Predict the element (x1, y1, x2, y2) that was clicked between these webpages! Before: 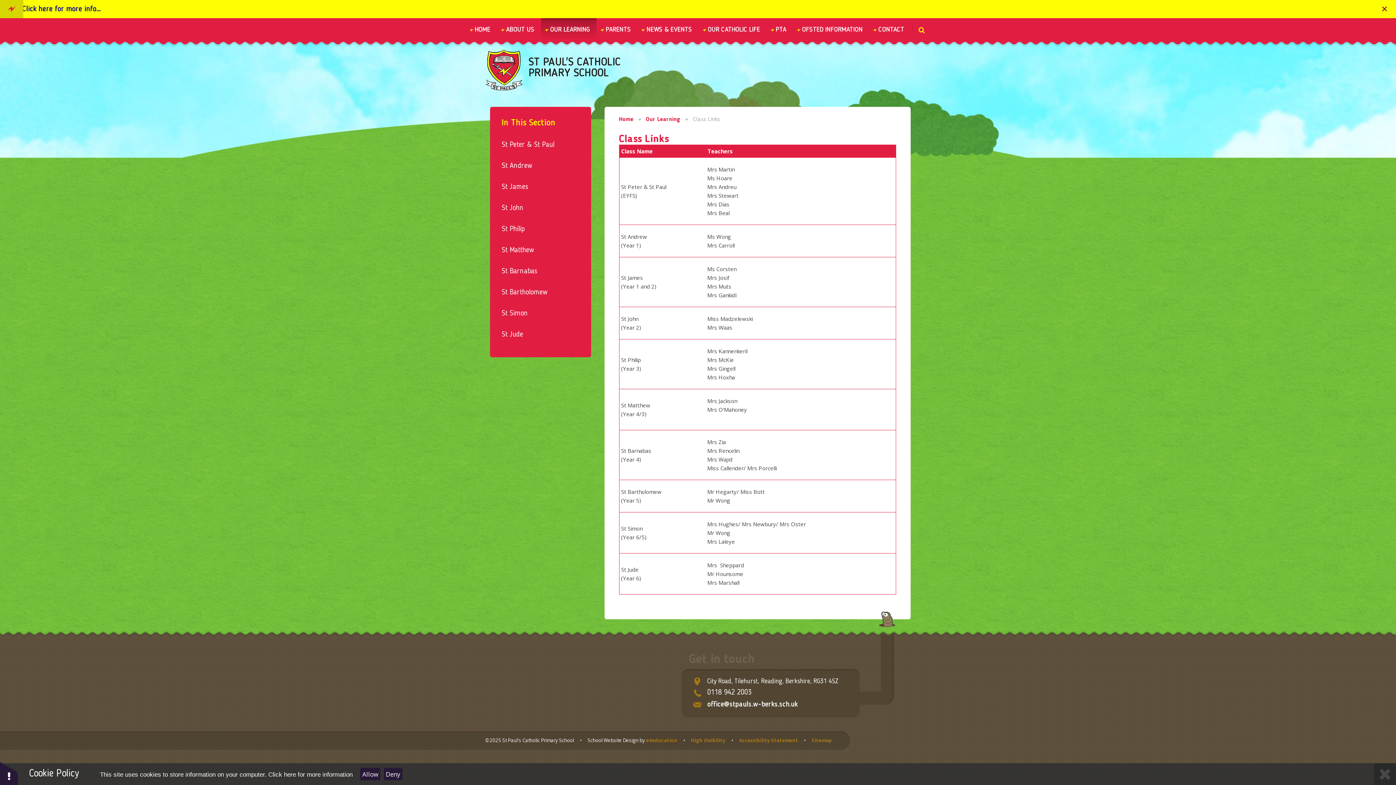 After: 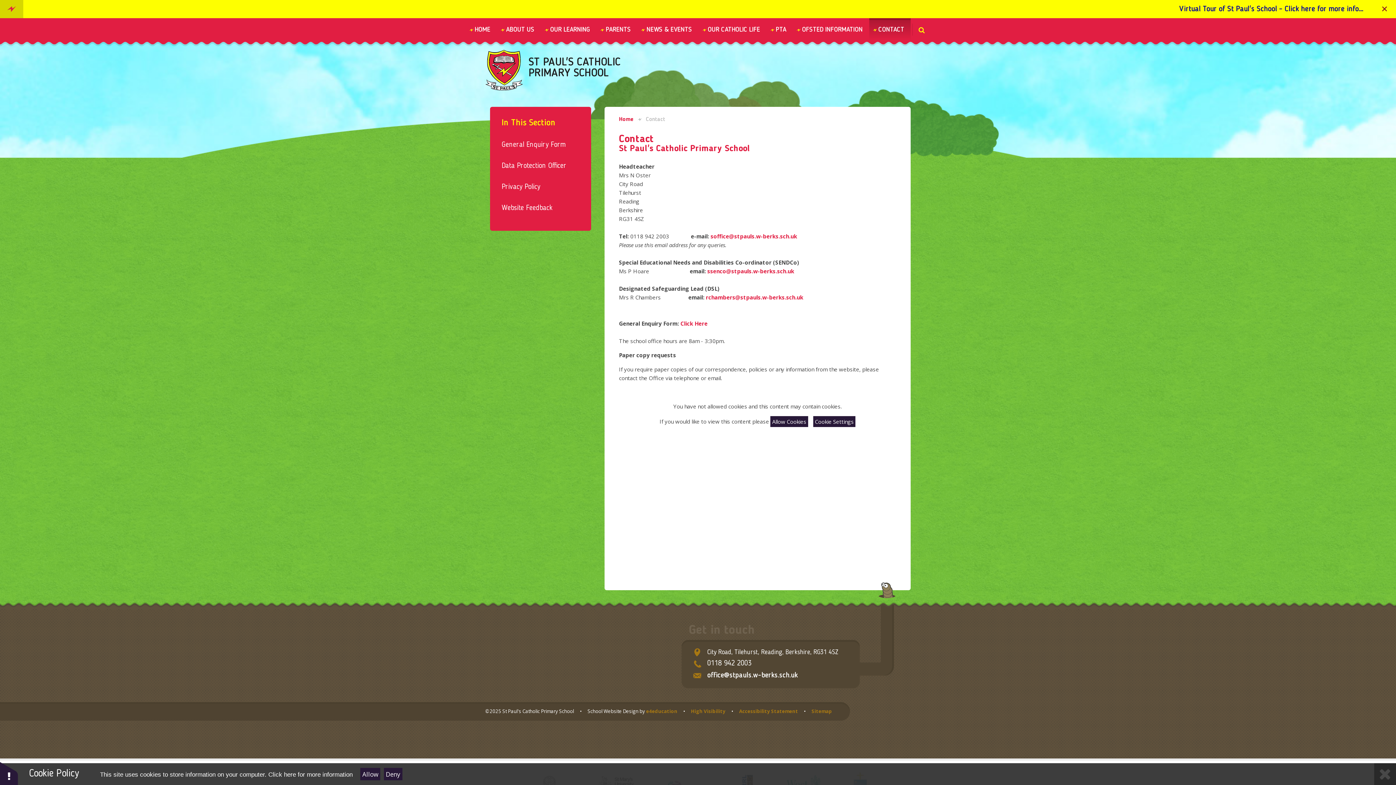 Action: label: CONTACT bbox: (869, 18, 911, 39)